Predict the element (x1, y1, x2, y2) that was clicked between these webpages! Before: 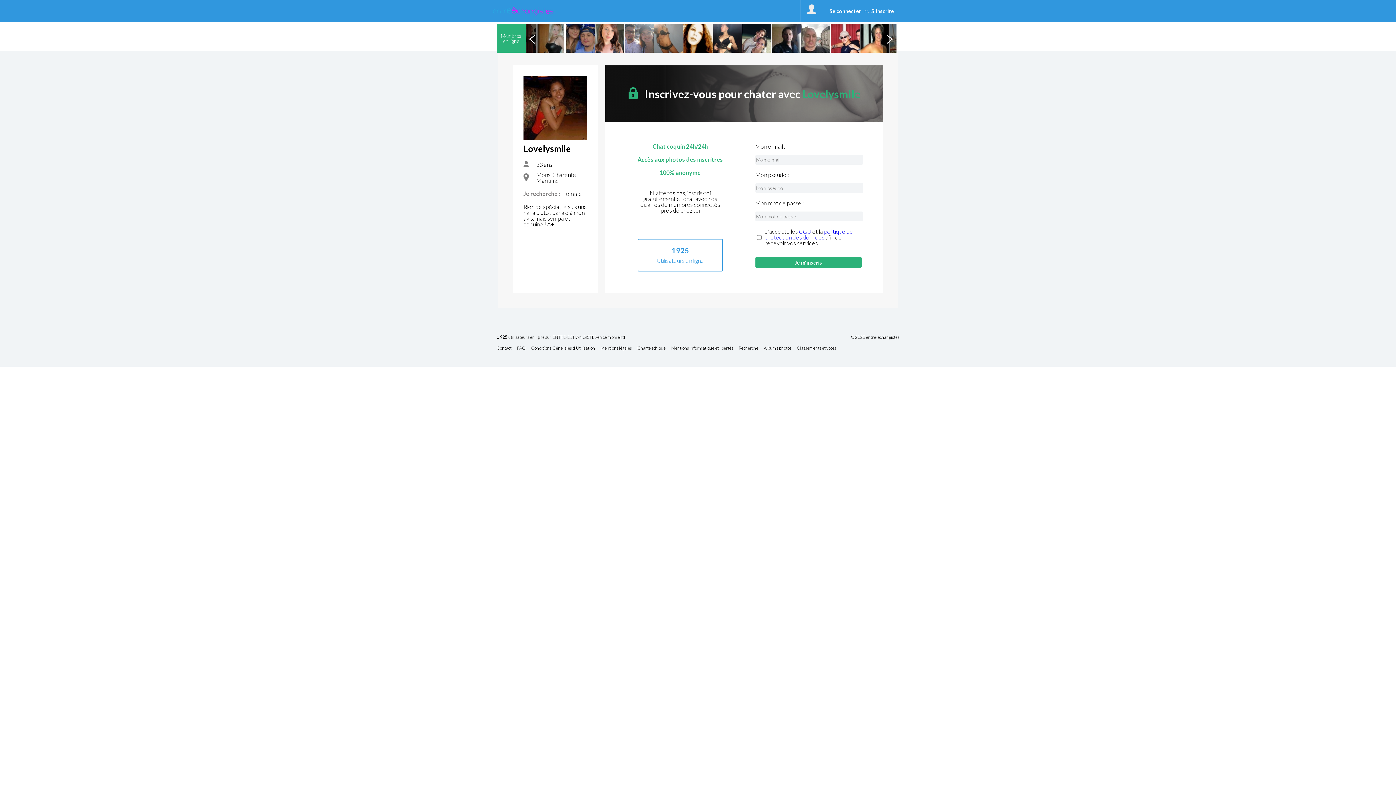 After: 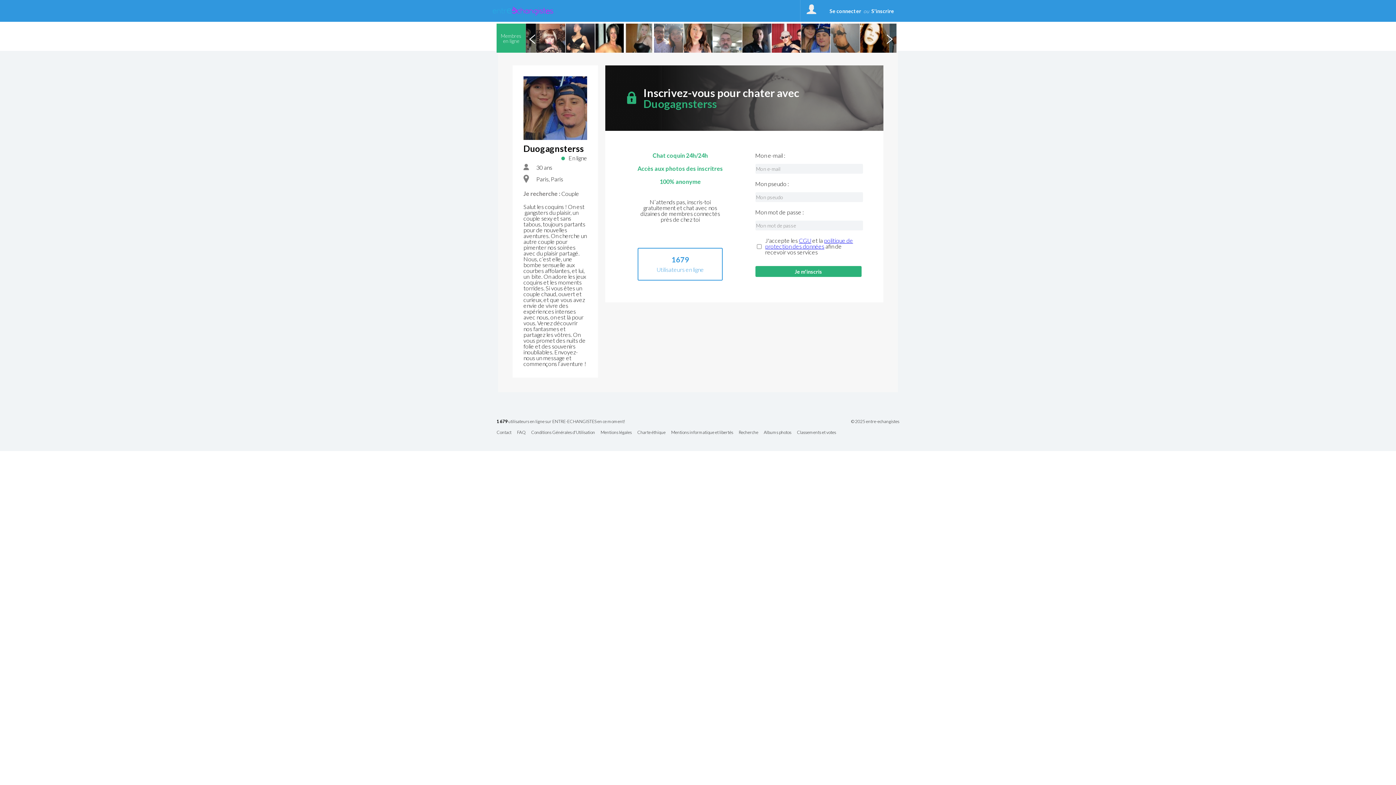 Action: bbox: (565, 23, 594, 52)